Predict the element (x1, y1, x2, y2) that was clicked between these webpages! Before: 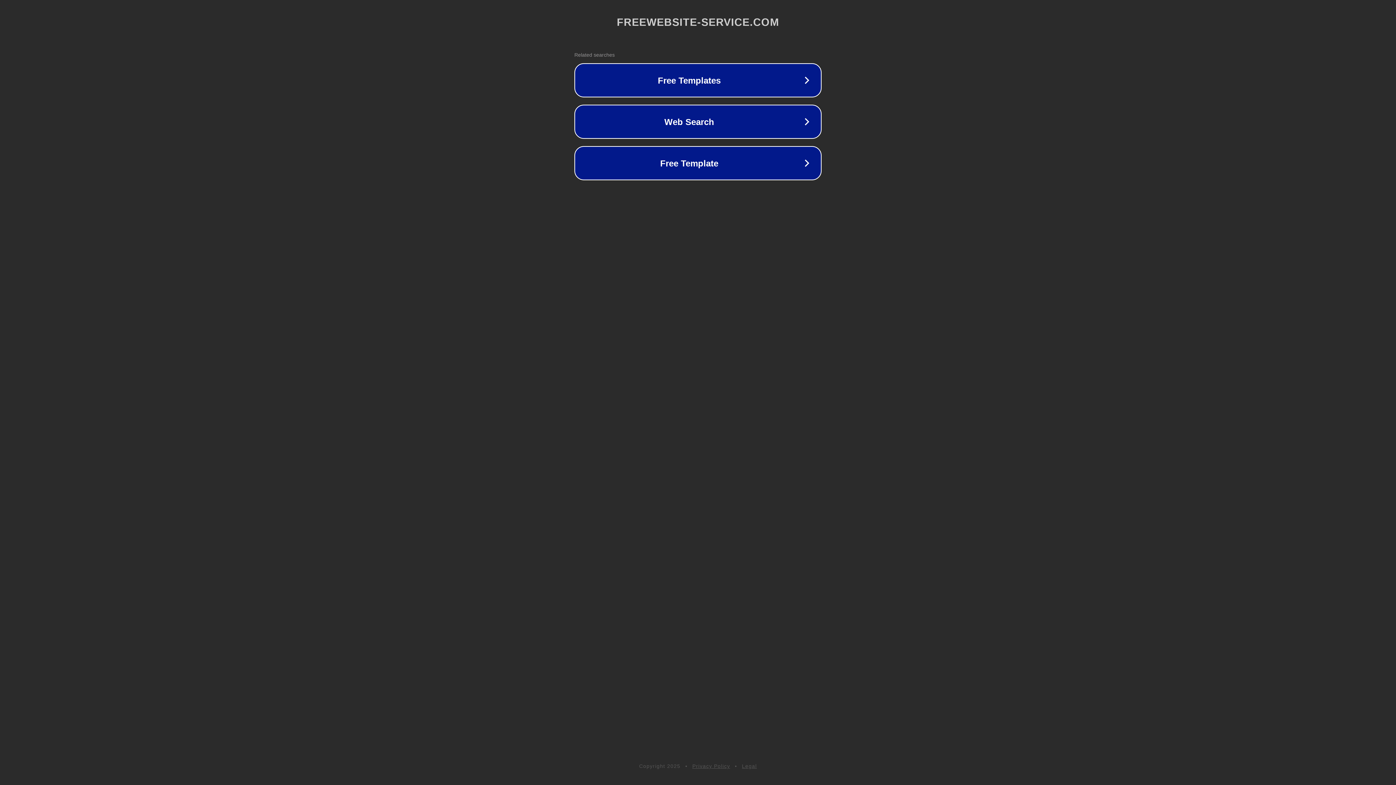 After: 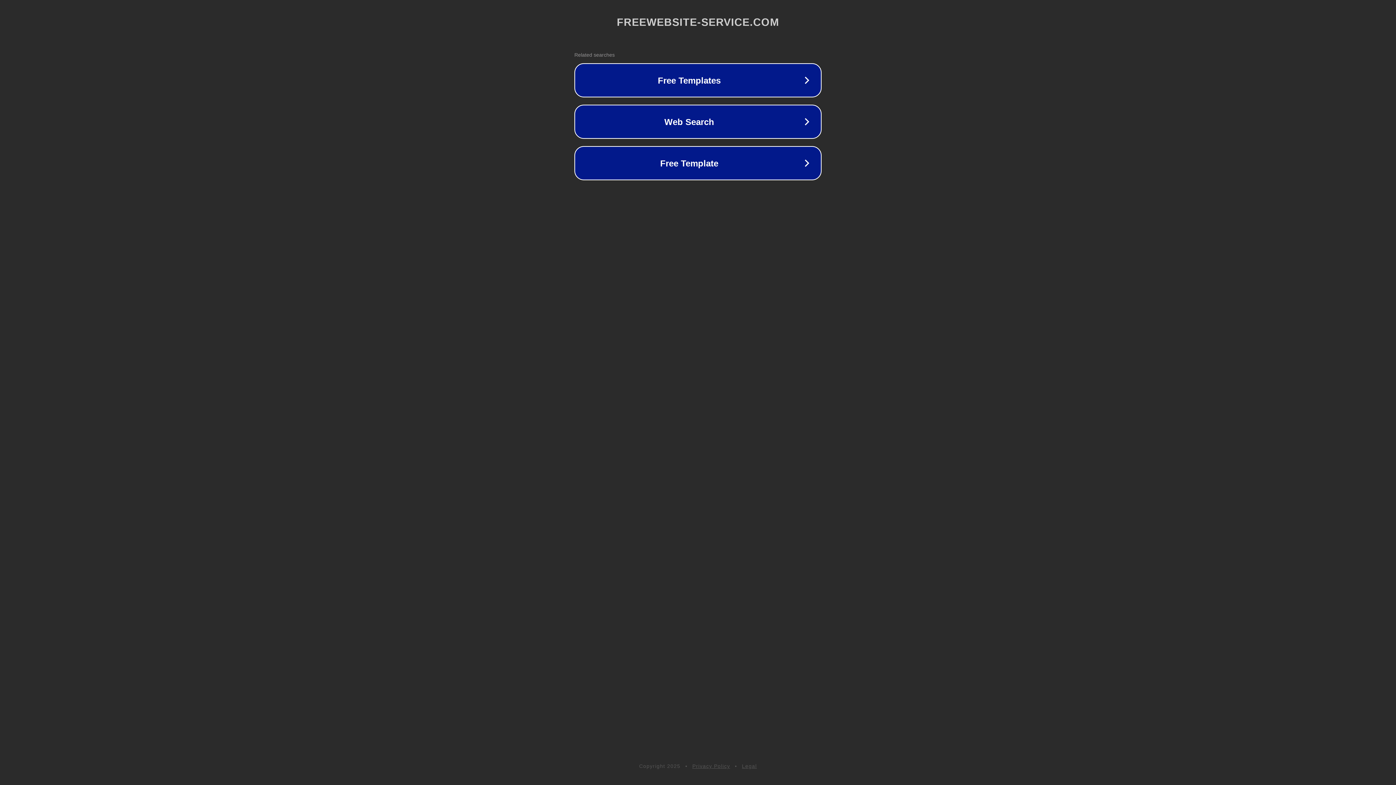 Action: label: Legal bbox: (742, 763, 757, 769)